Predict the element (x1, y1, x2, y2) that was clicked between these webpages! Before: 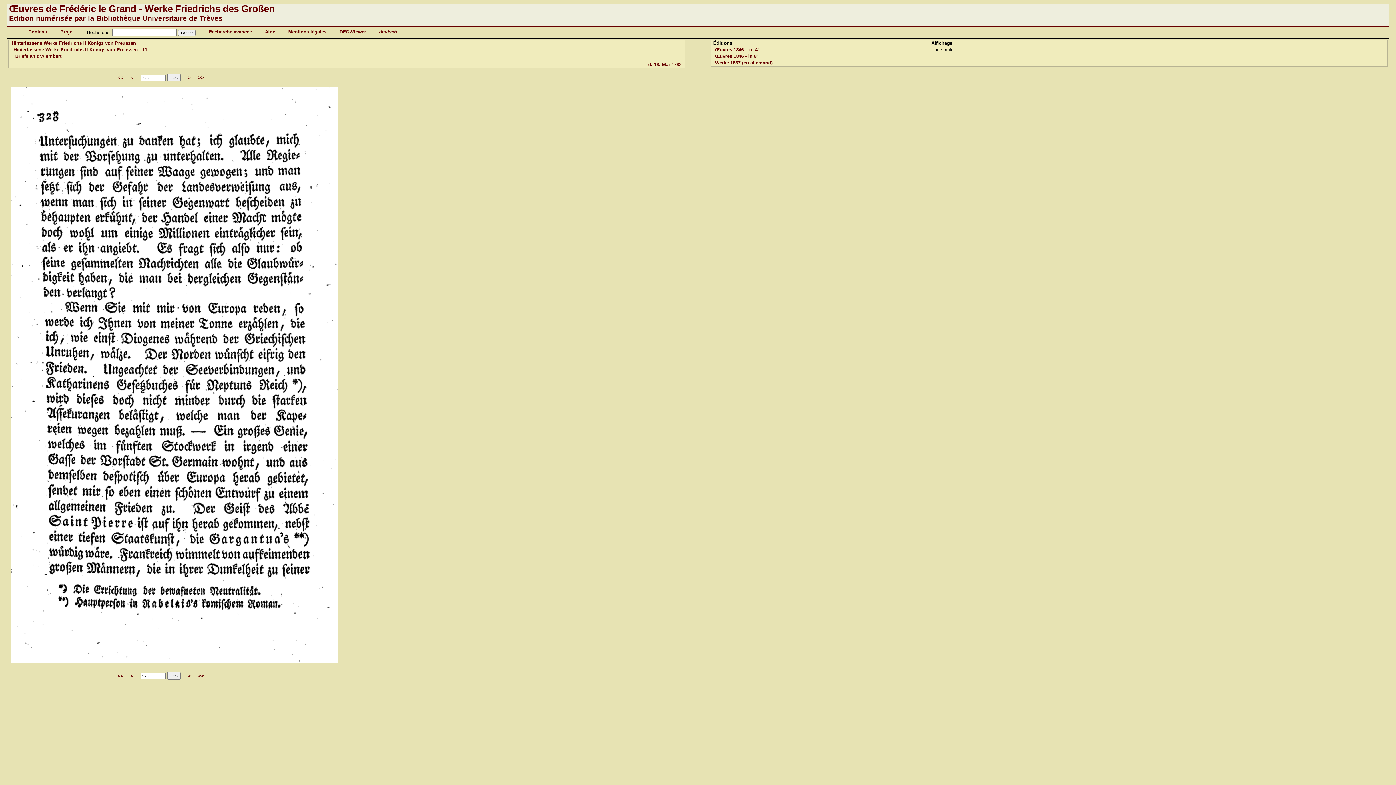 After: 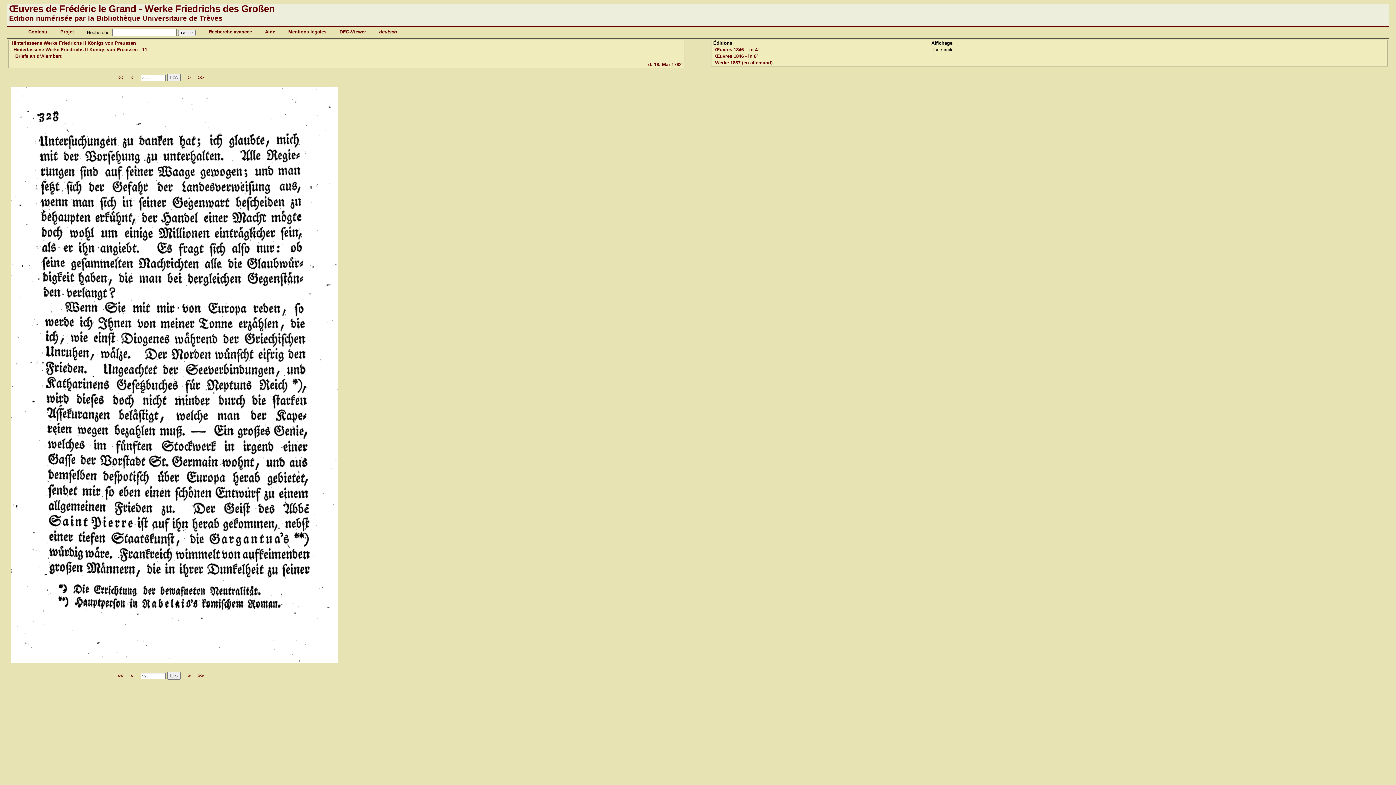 Action: label: Los bbox: (167, 73, 180, 81)